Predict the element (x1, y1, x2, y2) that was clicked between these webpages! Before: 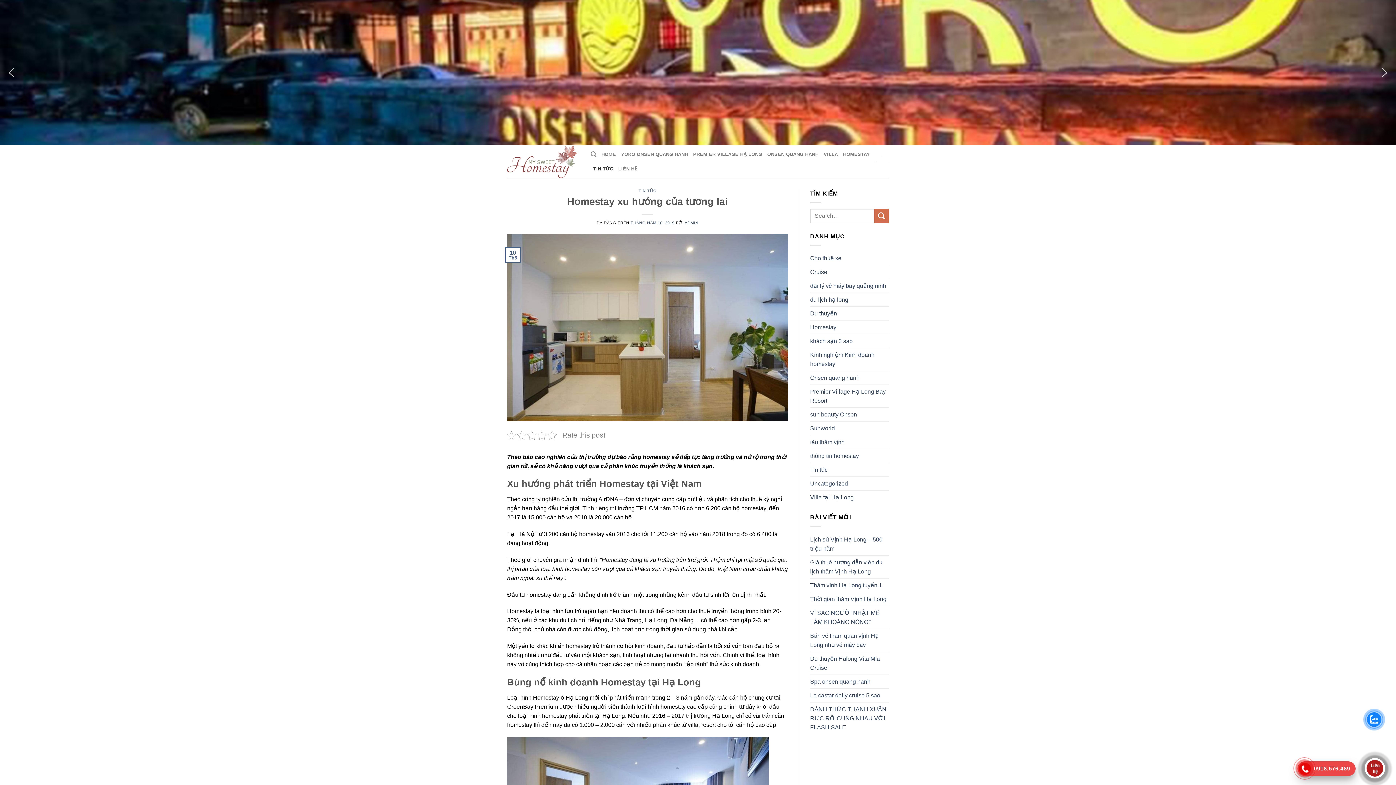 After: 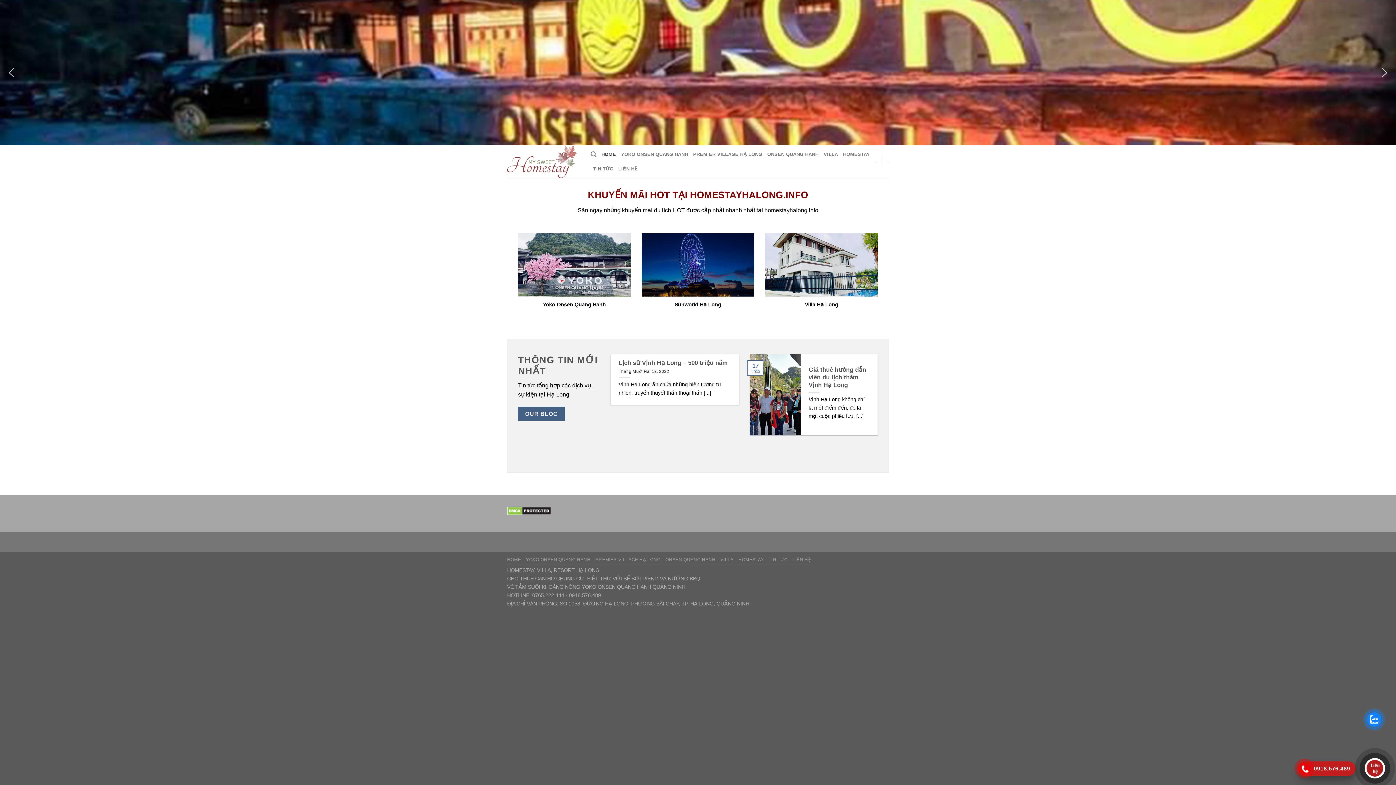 Action: bbox: (507, 145, 580, 178)